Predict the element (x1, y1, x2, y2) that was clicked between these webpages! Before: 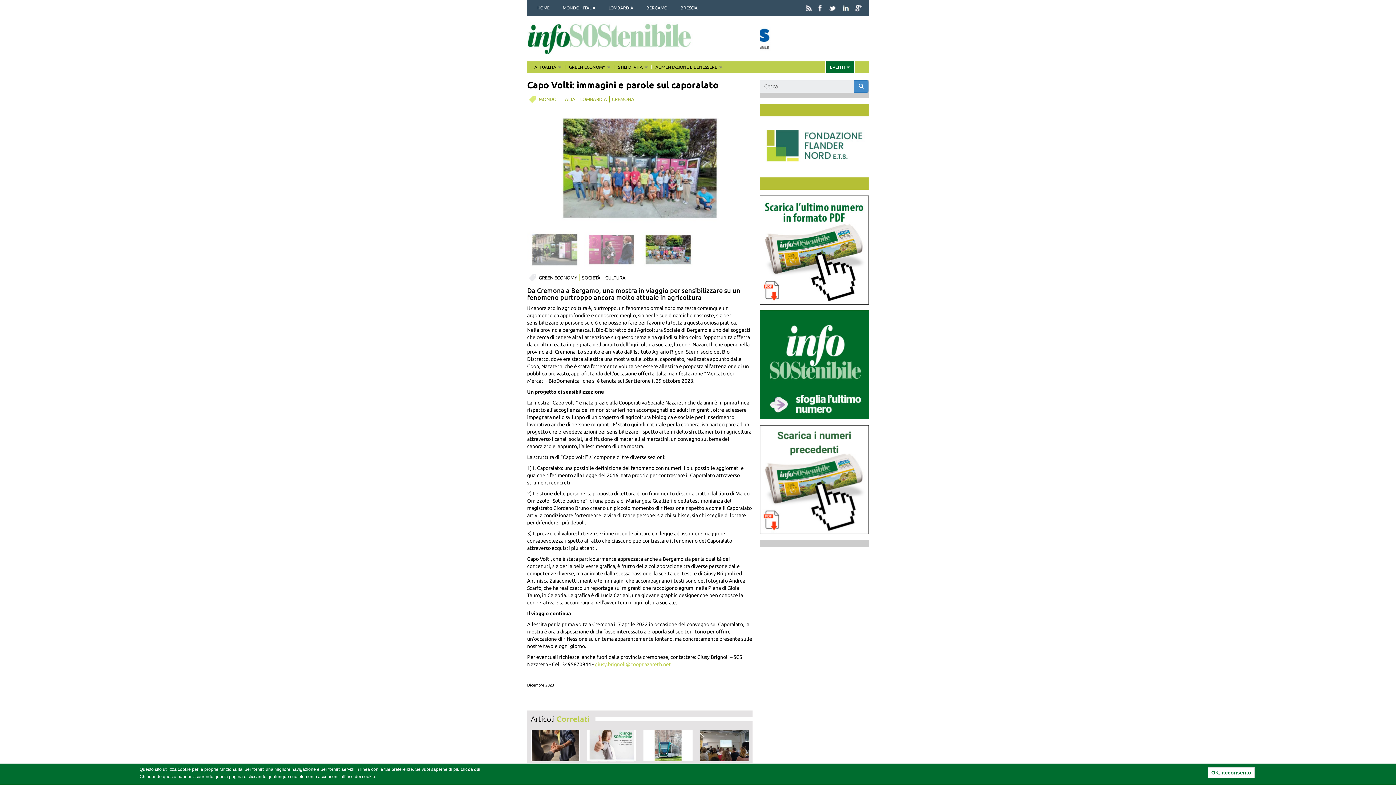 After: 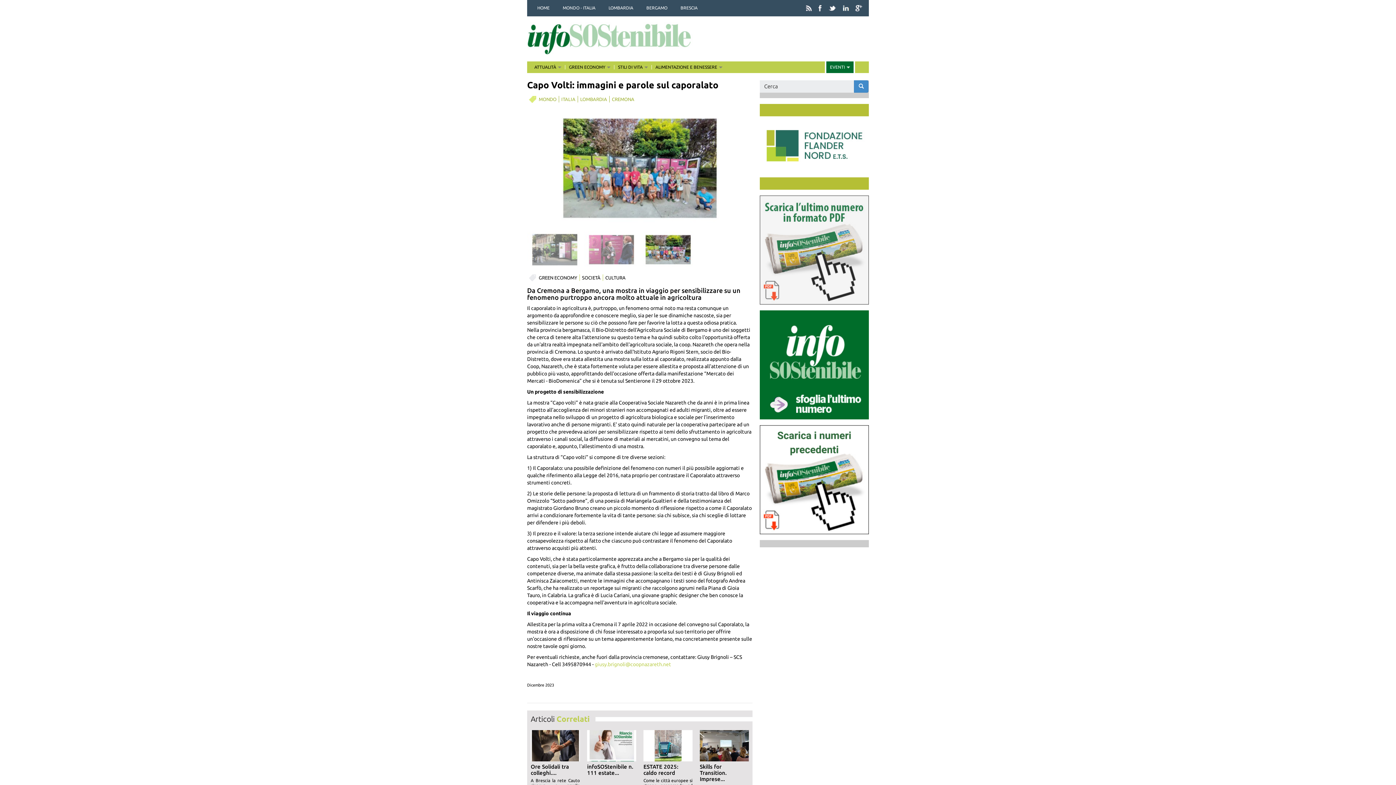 Action: bbox: (759, 195, 869, 304)